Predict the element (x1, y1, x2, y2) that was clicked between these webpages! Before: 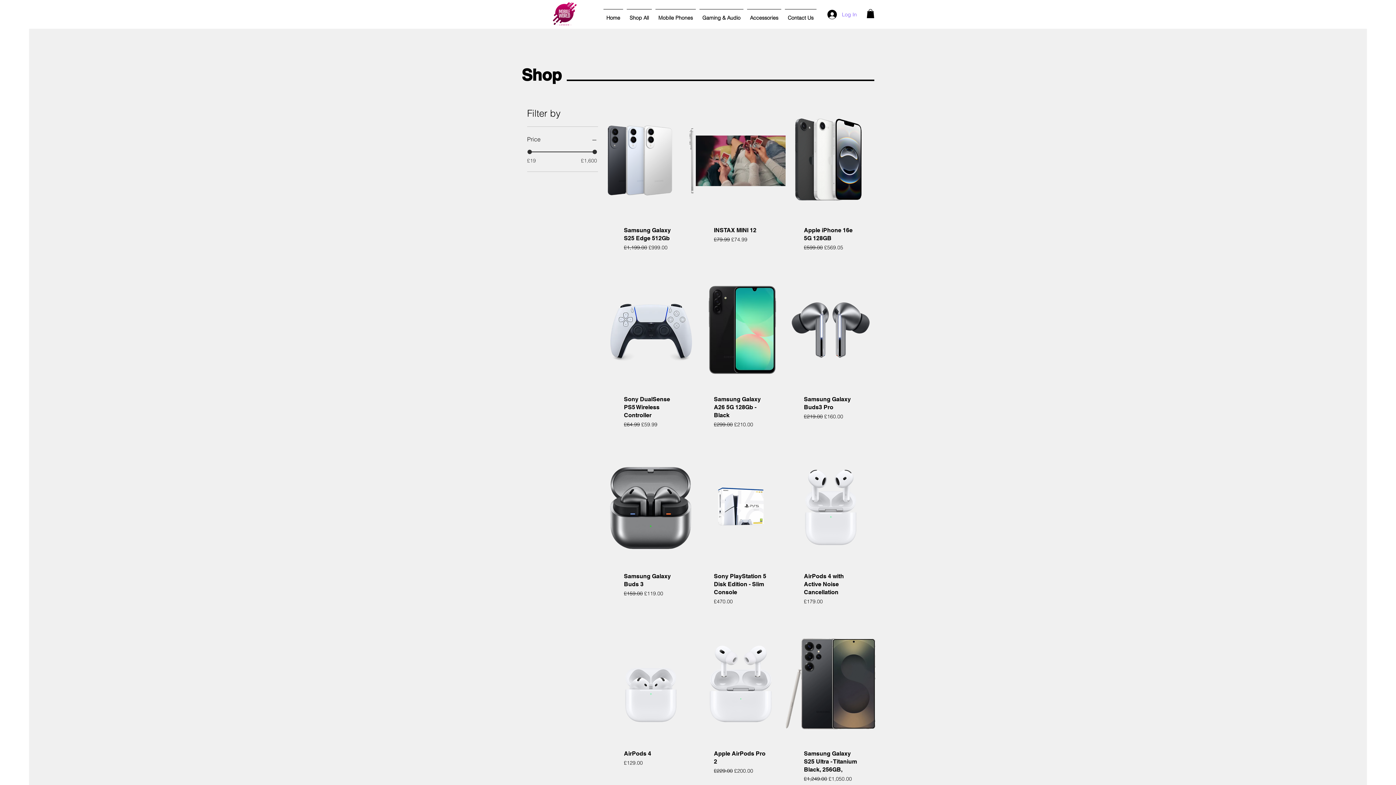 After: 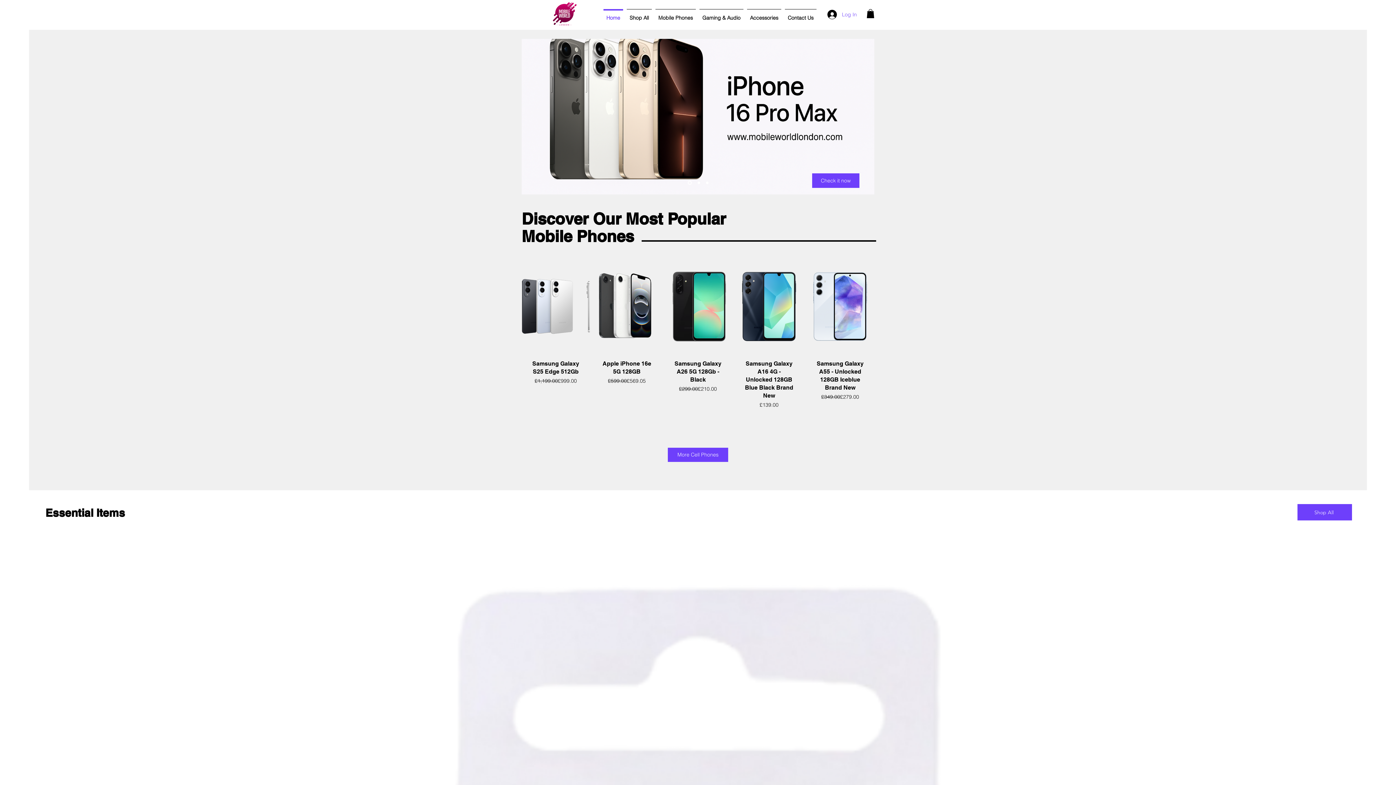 Action: bbox: (601, 9, 625, 20) label: Home